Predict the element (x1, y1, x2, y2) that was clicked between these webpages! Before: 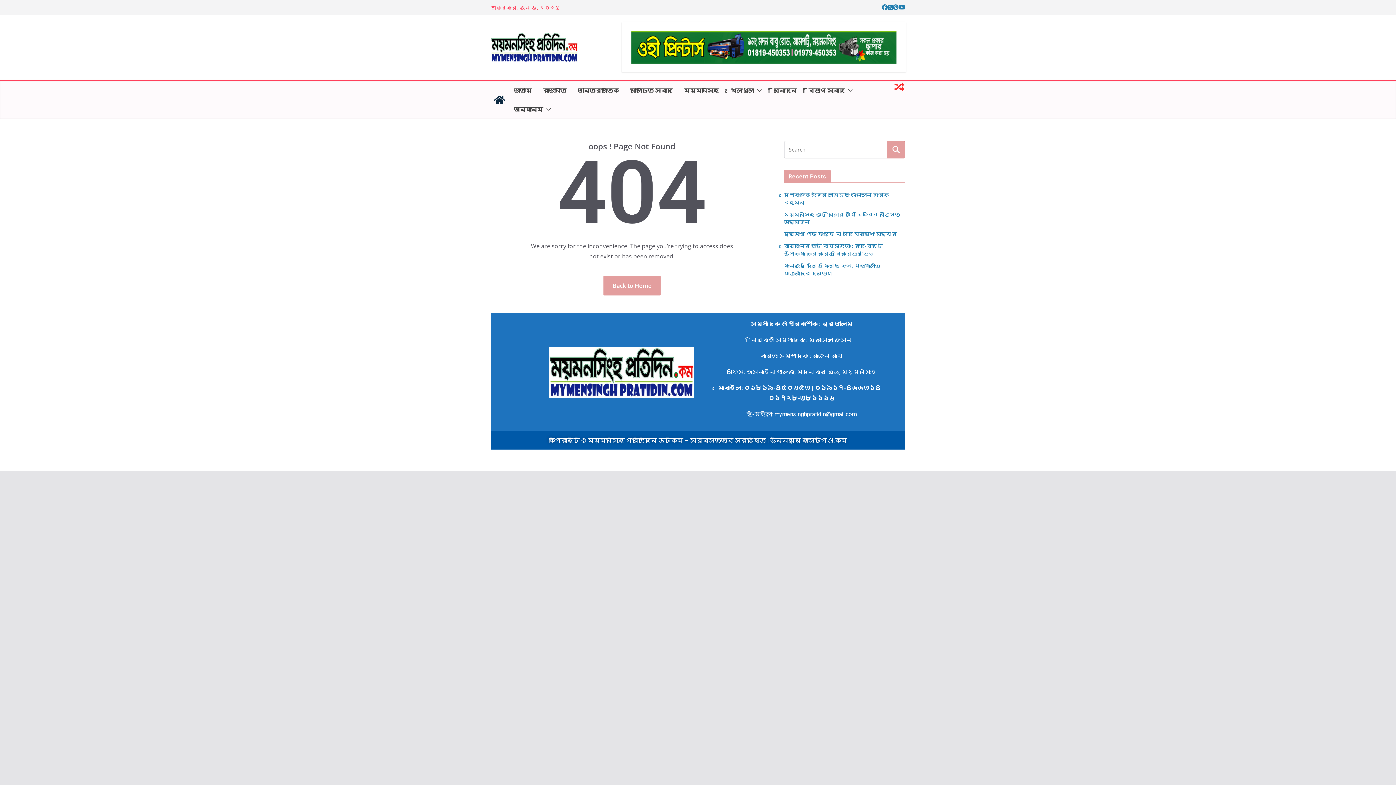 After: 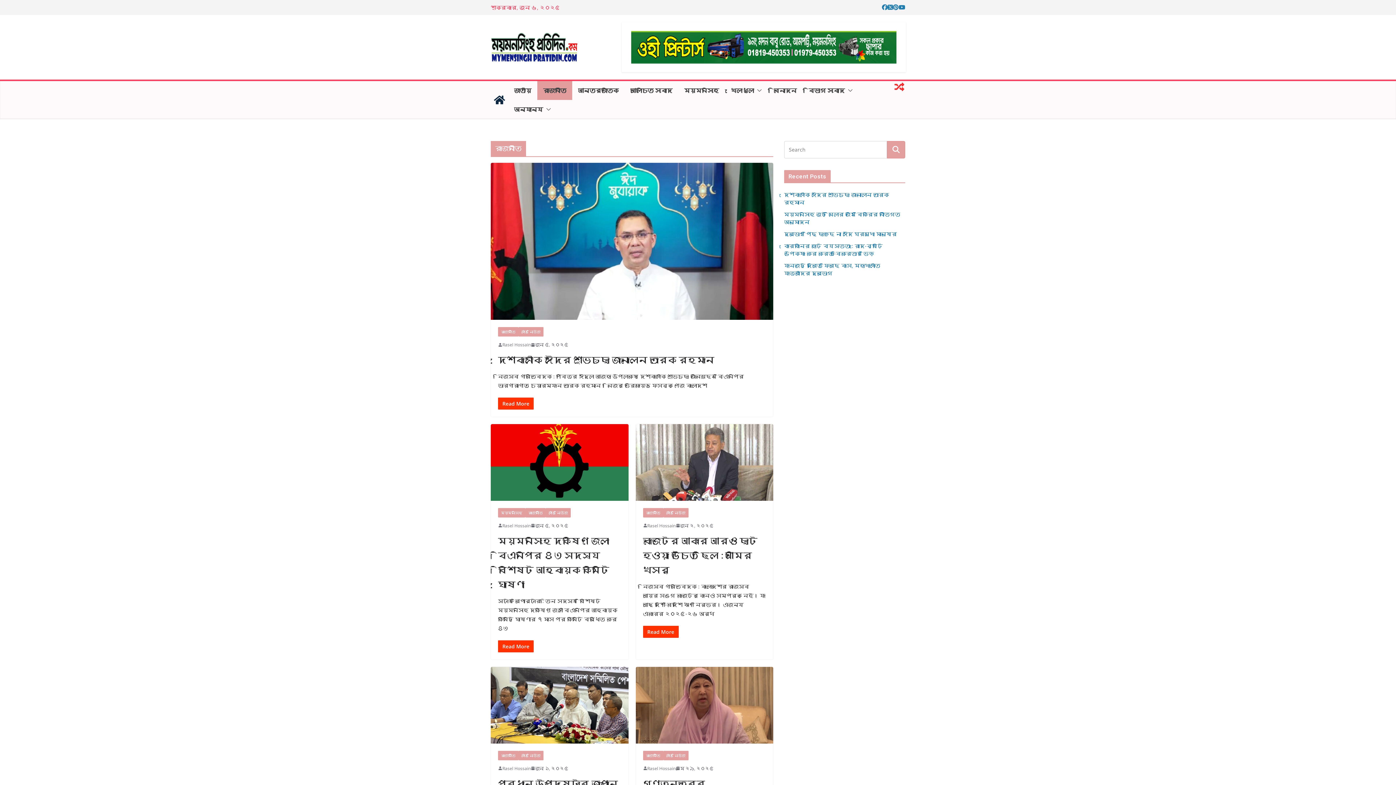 Action: label: রাজনীতি bbox: (543, 84, 566, 96)